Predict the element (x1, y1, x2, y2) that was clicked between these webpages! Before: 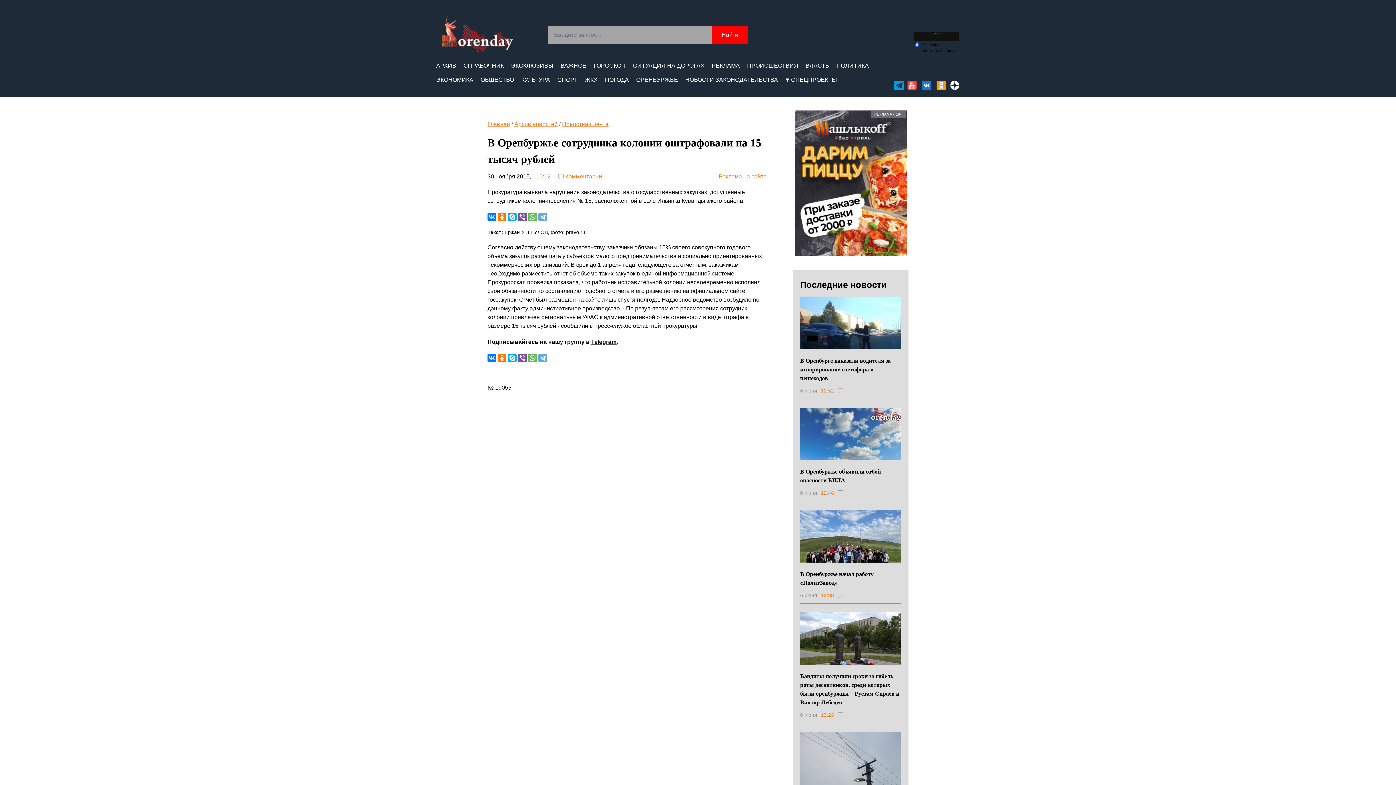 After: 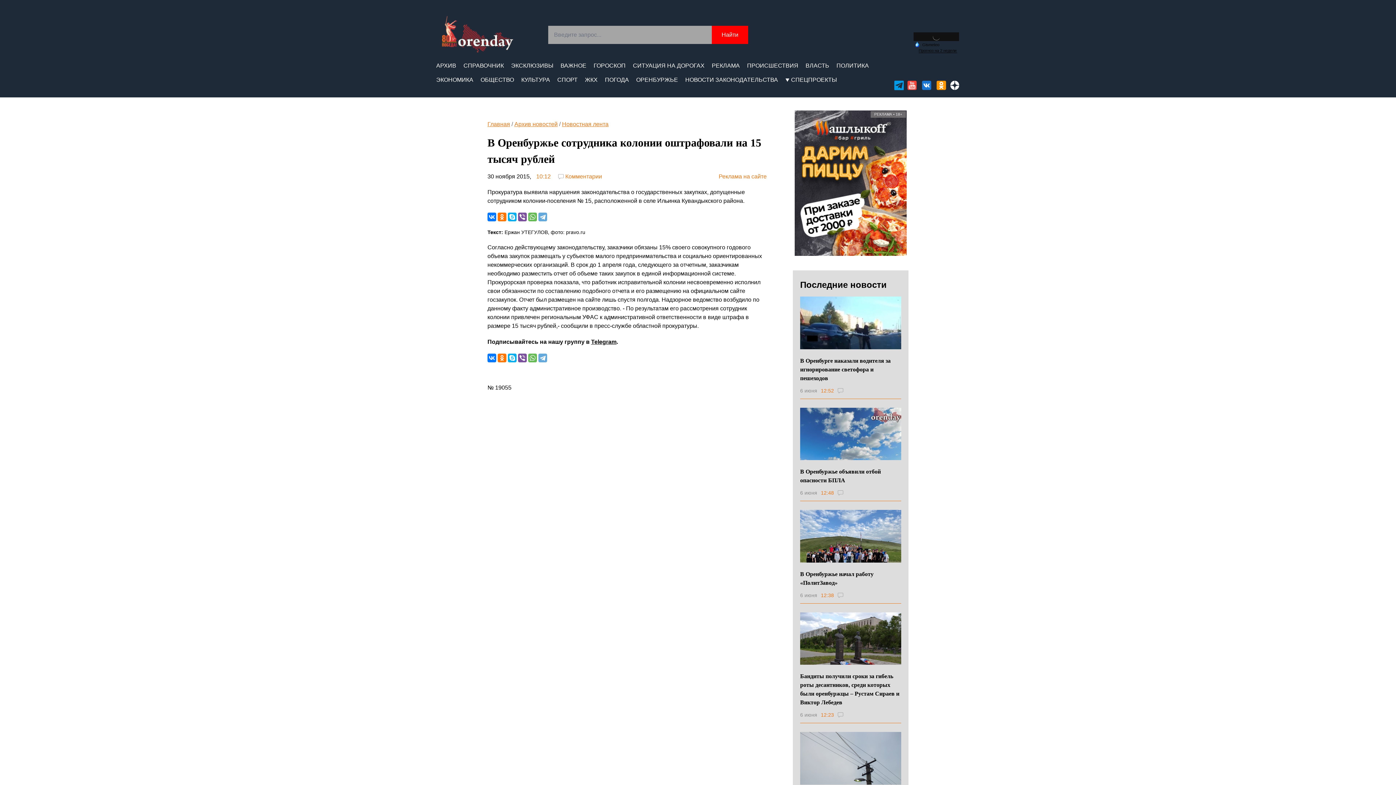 Action: bbox: (843, 387, 851, 394)